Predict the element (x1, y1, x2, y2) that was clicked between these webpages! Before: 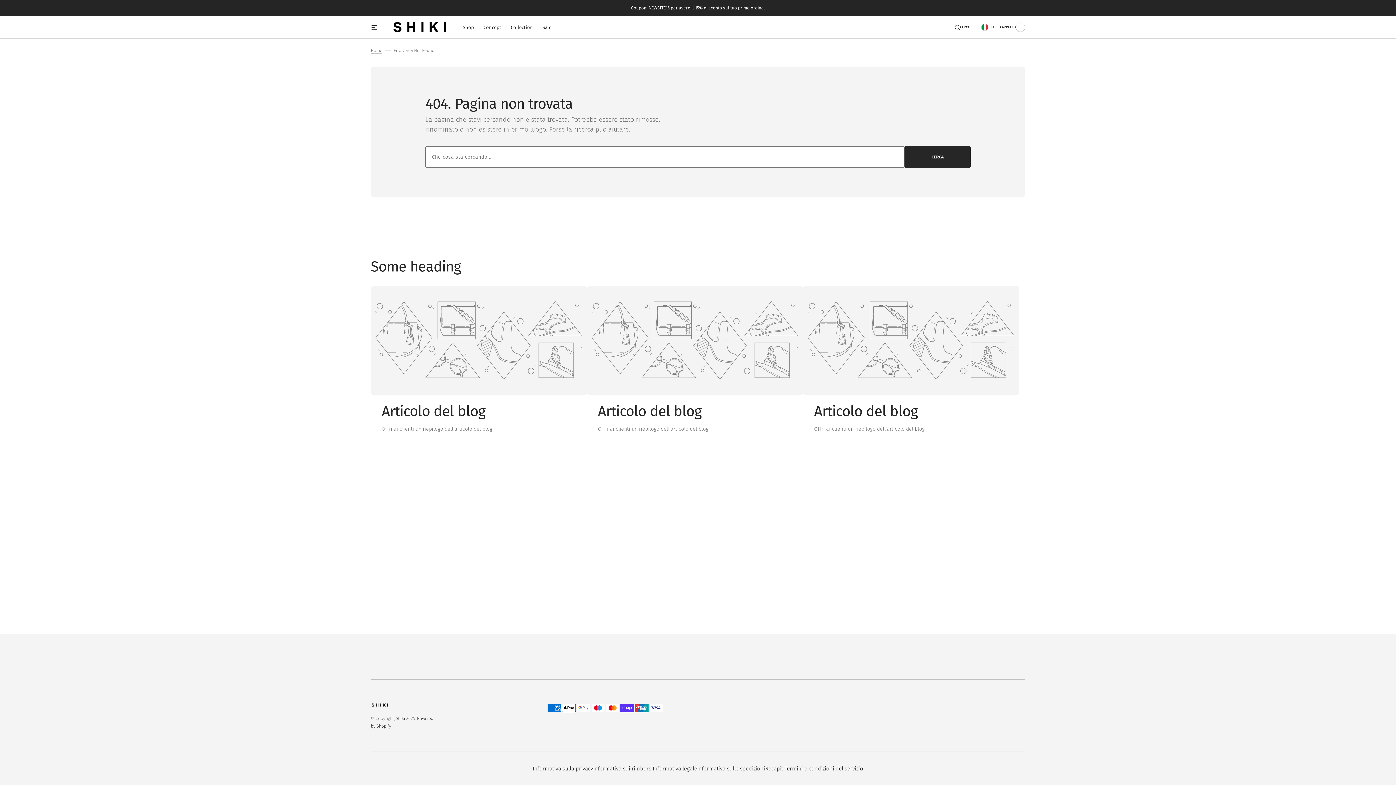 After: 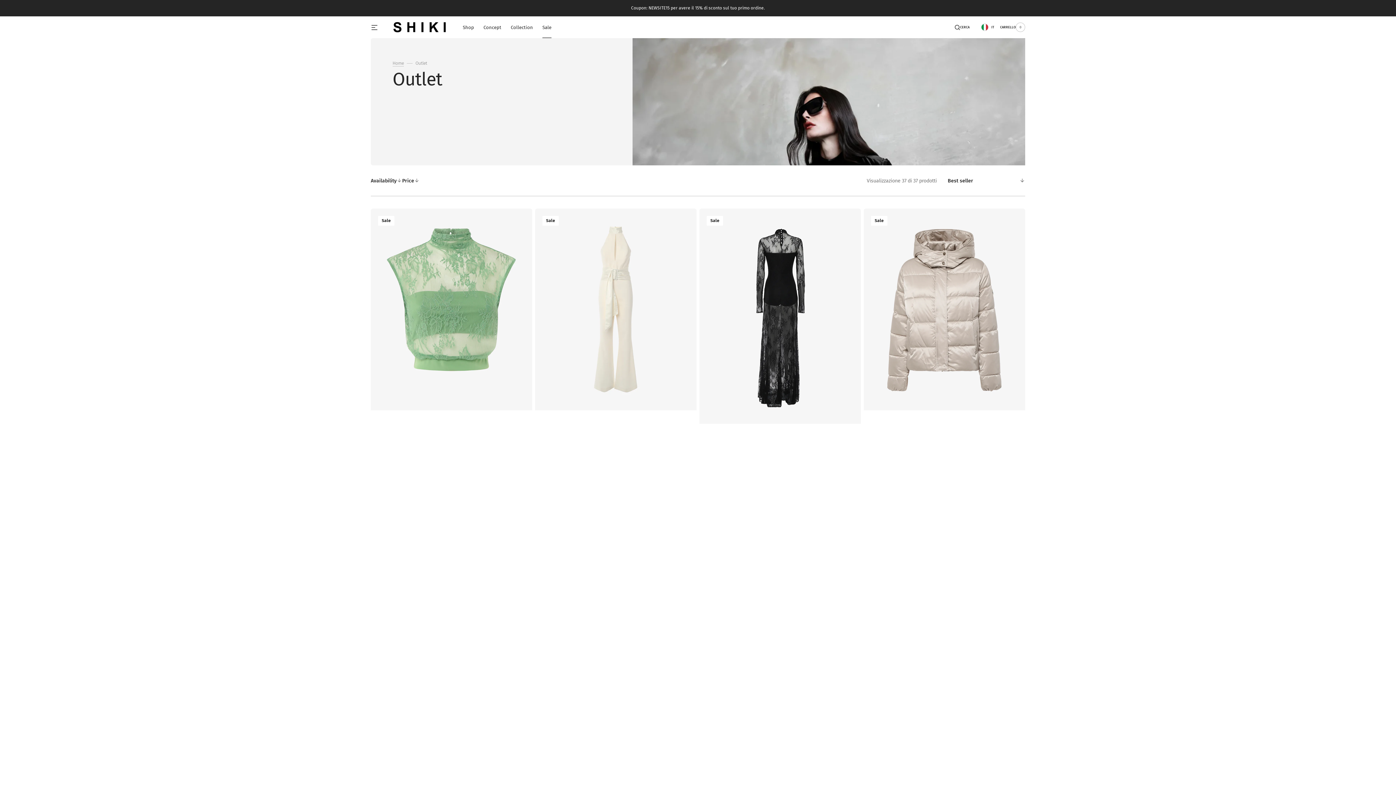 Action: bbox: (537, 16, 556, 38) label: Sale